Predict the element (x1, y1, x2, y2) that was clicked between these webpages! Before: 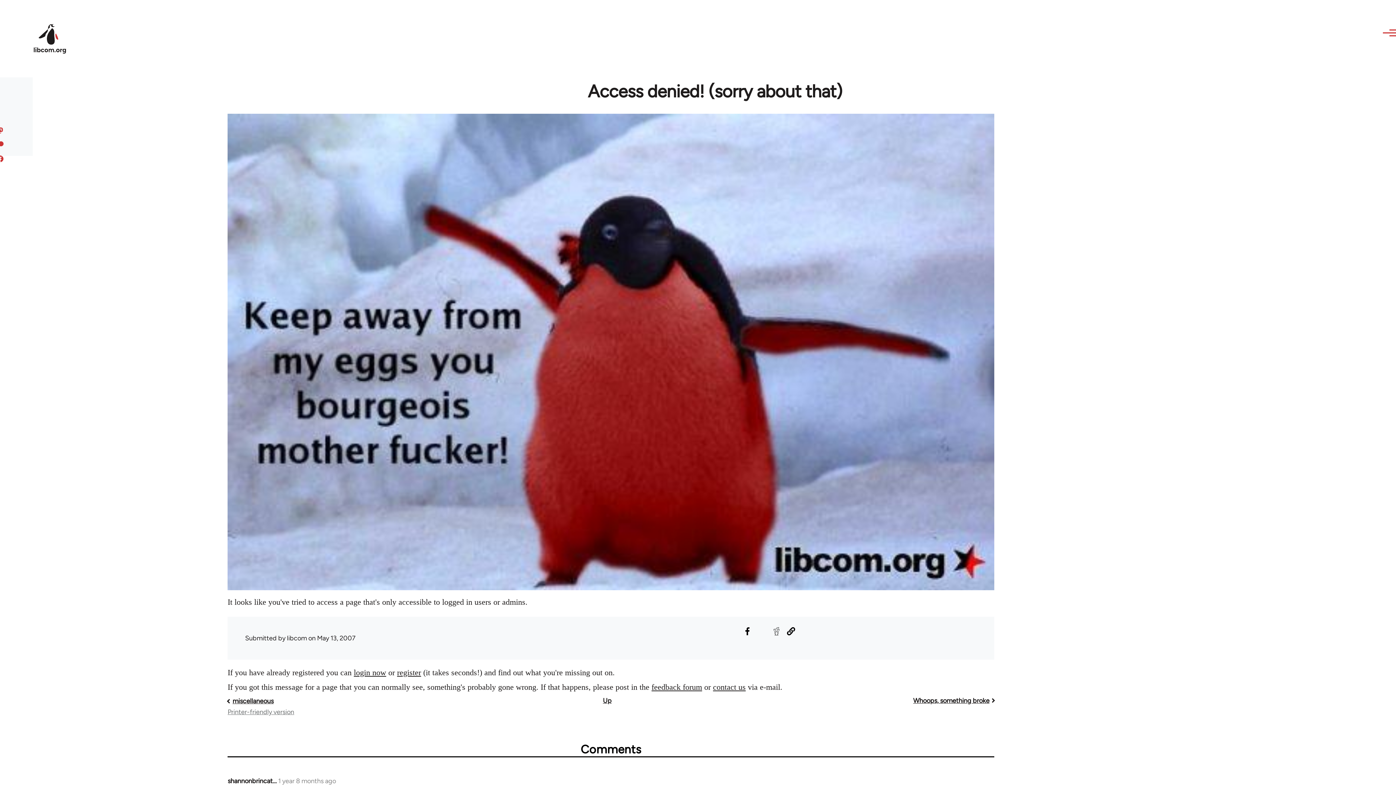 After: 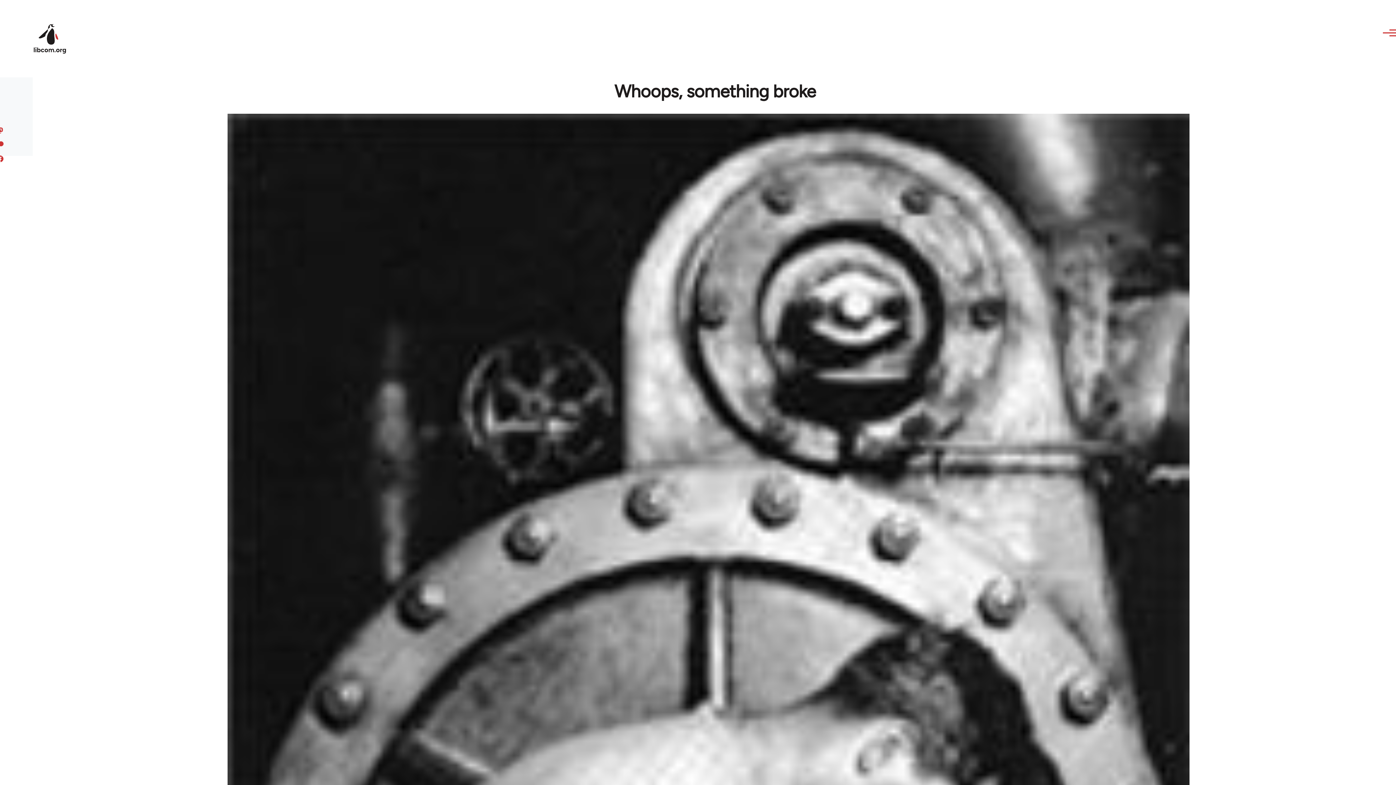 Action: bbox: (651, 682, 702, 691) label: feedback forum